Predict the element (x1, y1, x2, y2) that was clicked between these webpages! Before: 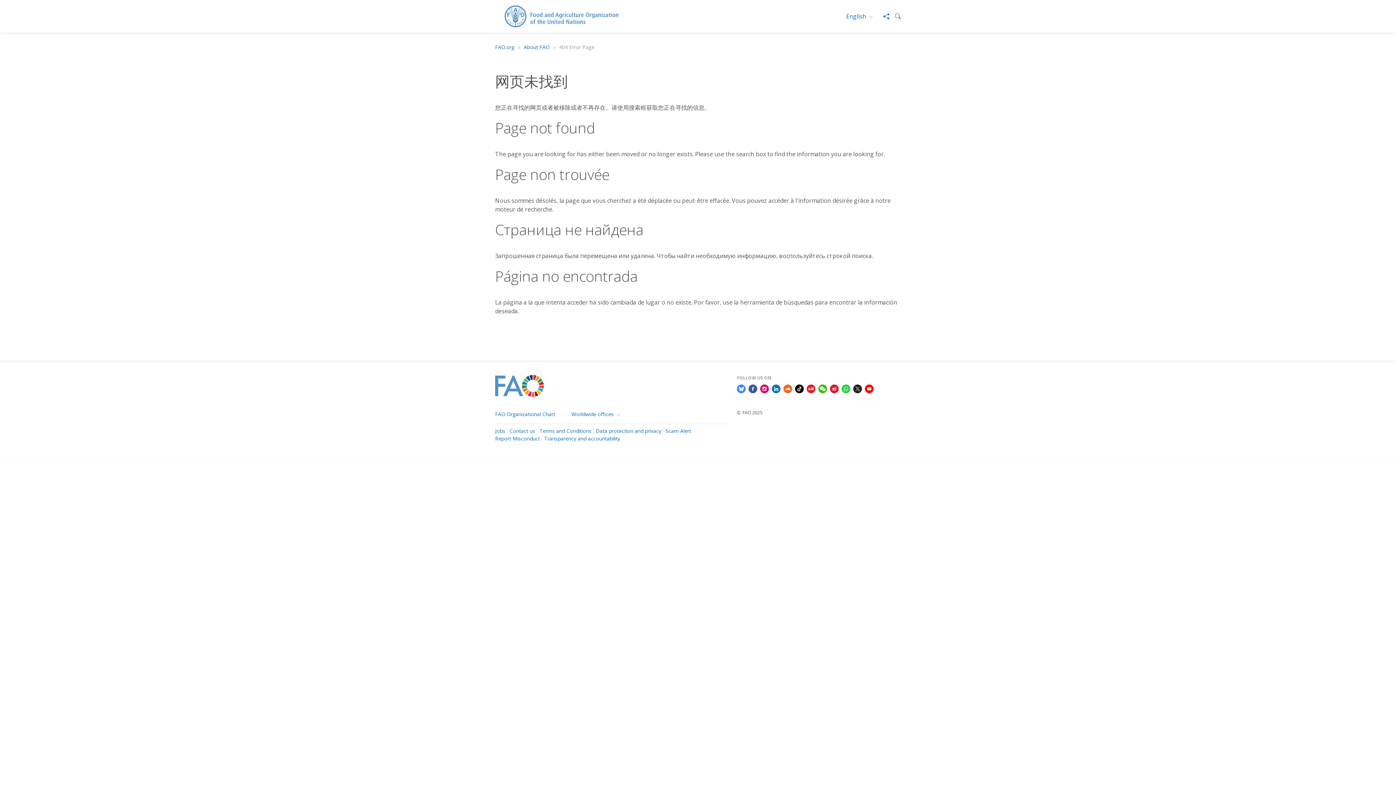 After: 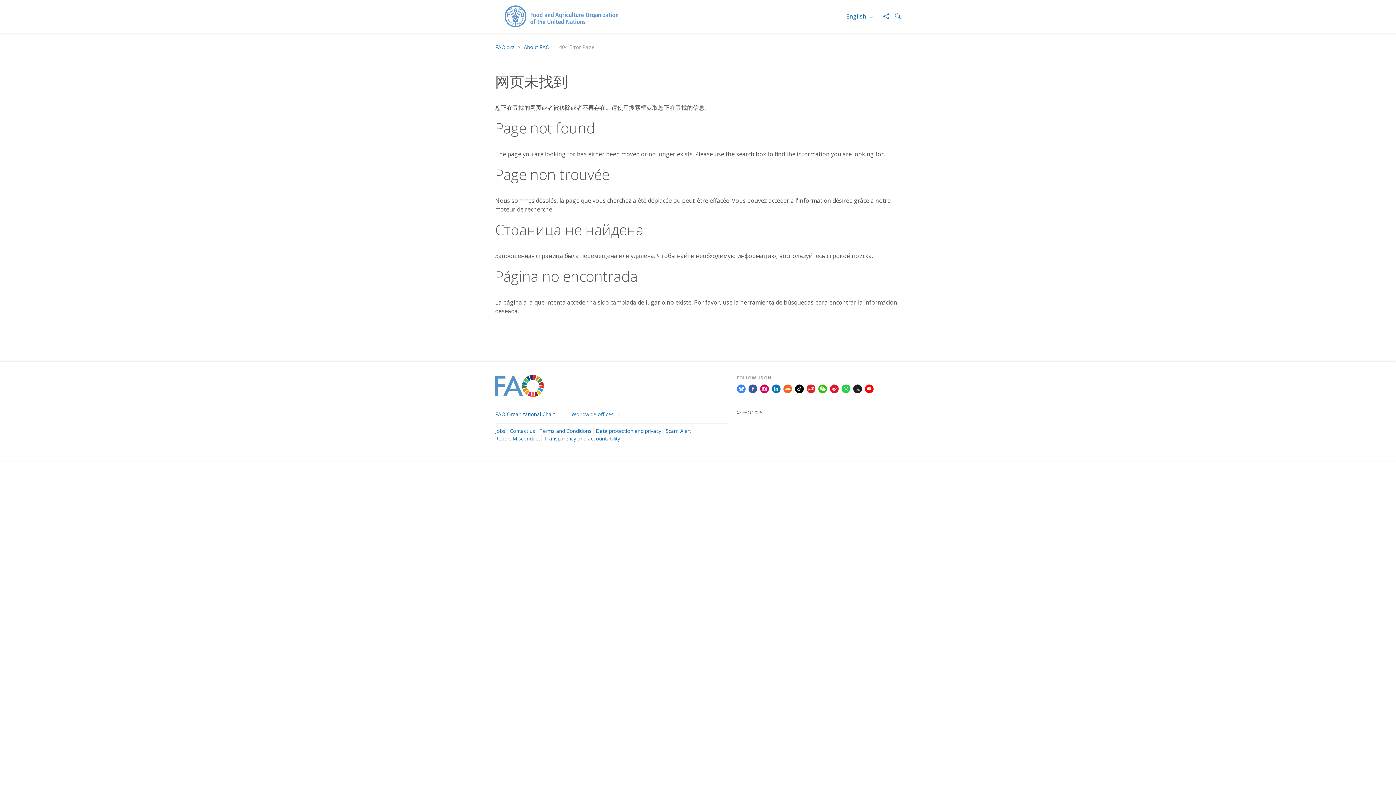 Action: bbox: (865, 384, 873, 392)